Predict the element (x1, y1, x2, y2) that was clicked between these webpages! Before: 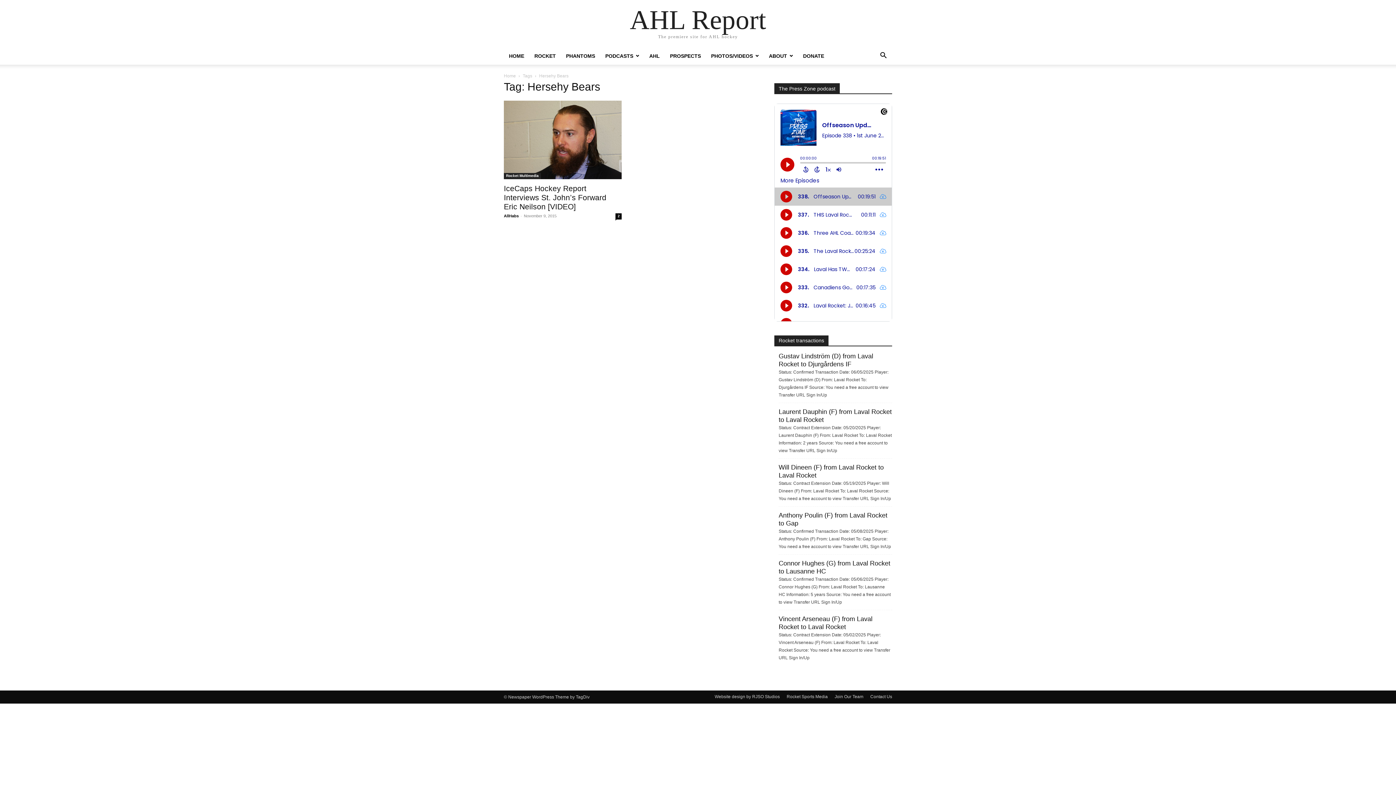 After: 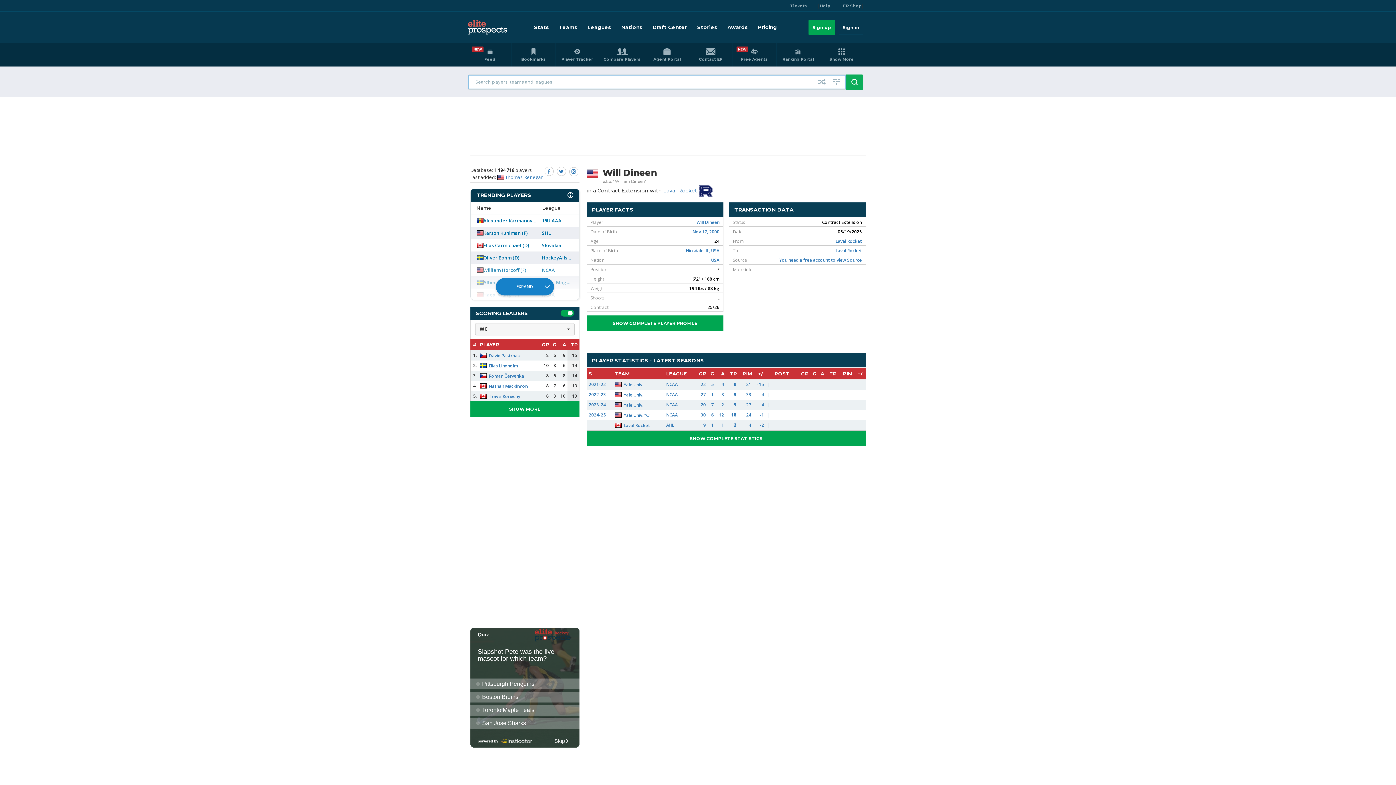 Action: bbox: (778, 464, 884, 481) label: Will Dineen (F) from Laval Rocket to Laval Rocket